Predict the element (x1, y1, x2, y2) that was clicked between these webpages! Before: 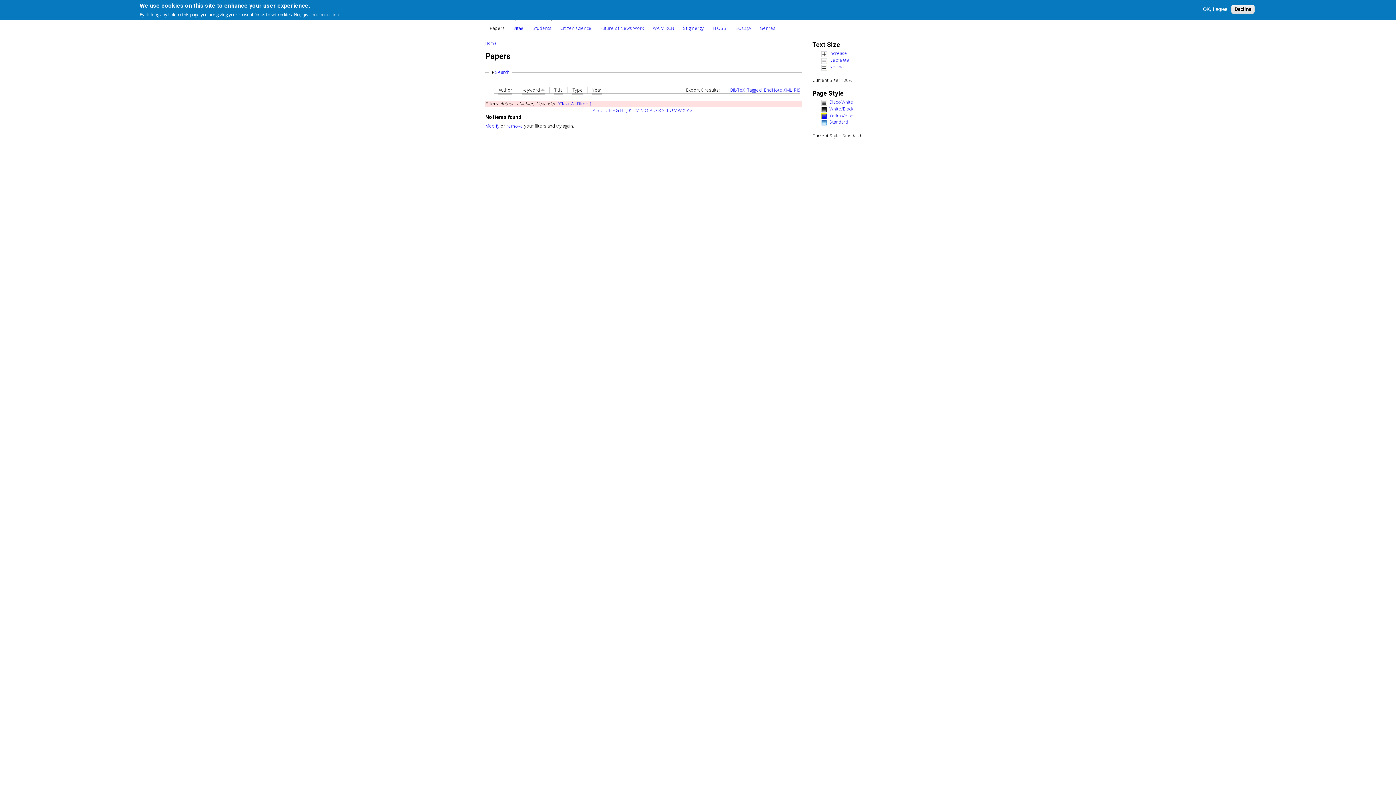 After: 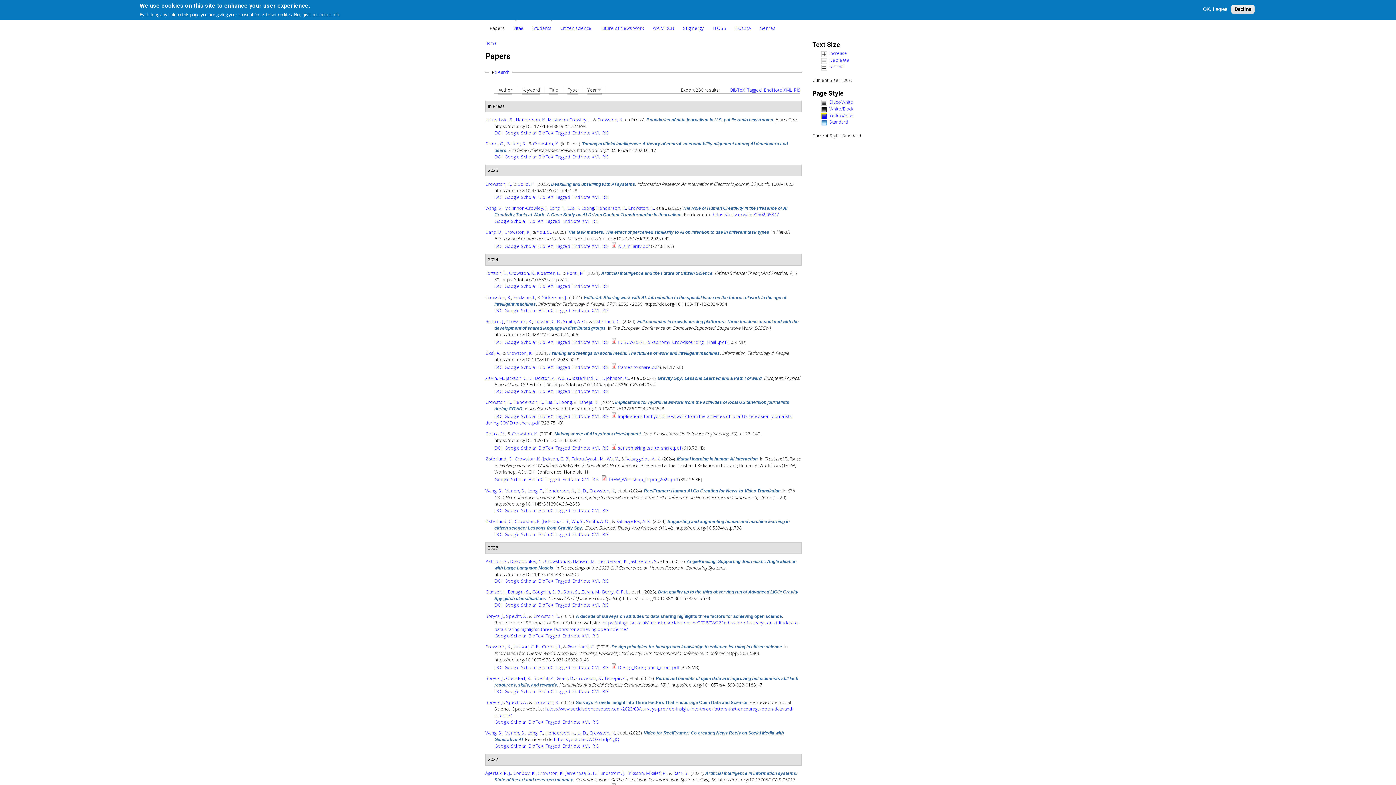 Action: label: [Clear All Filters] bbox: (557, 100, 591, 106)